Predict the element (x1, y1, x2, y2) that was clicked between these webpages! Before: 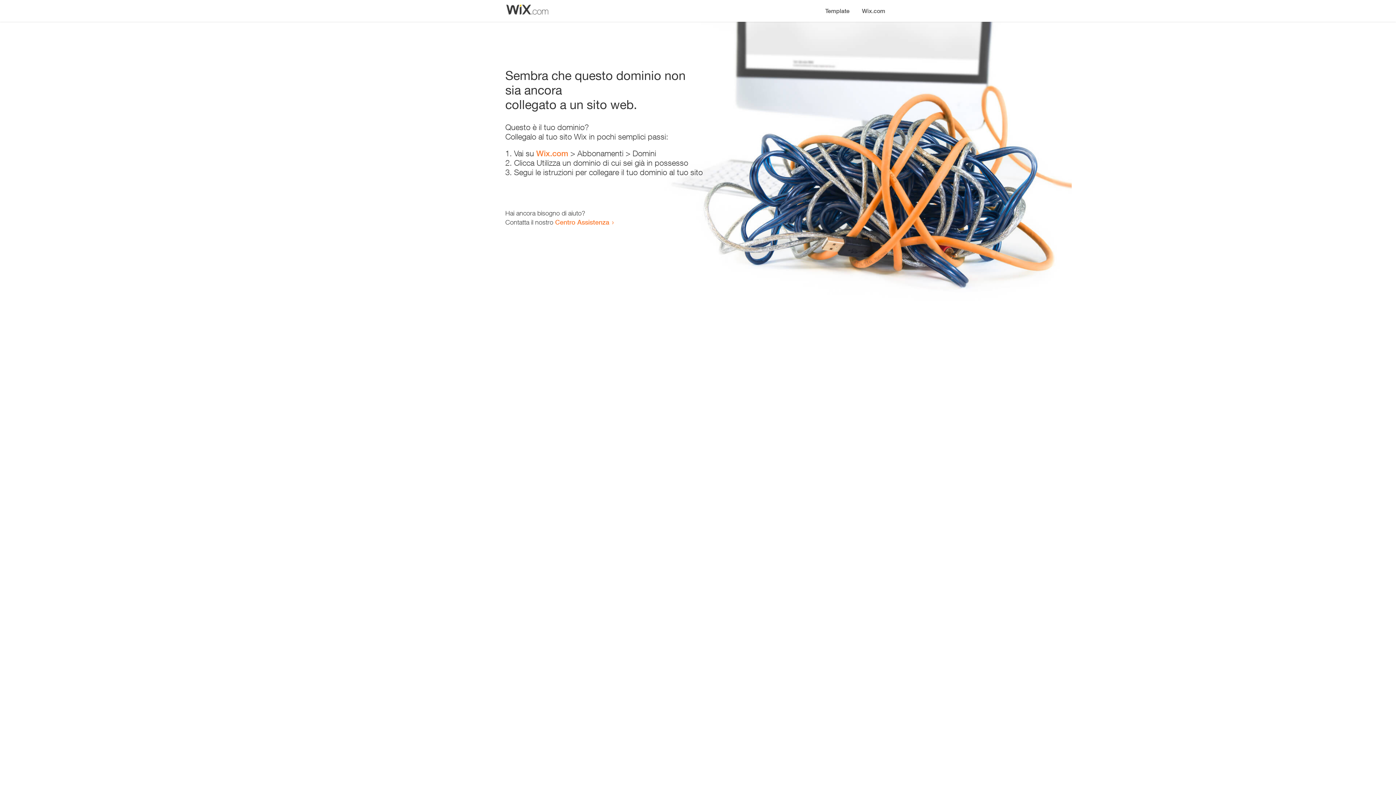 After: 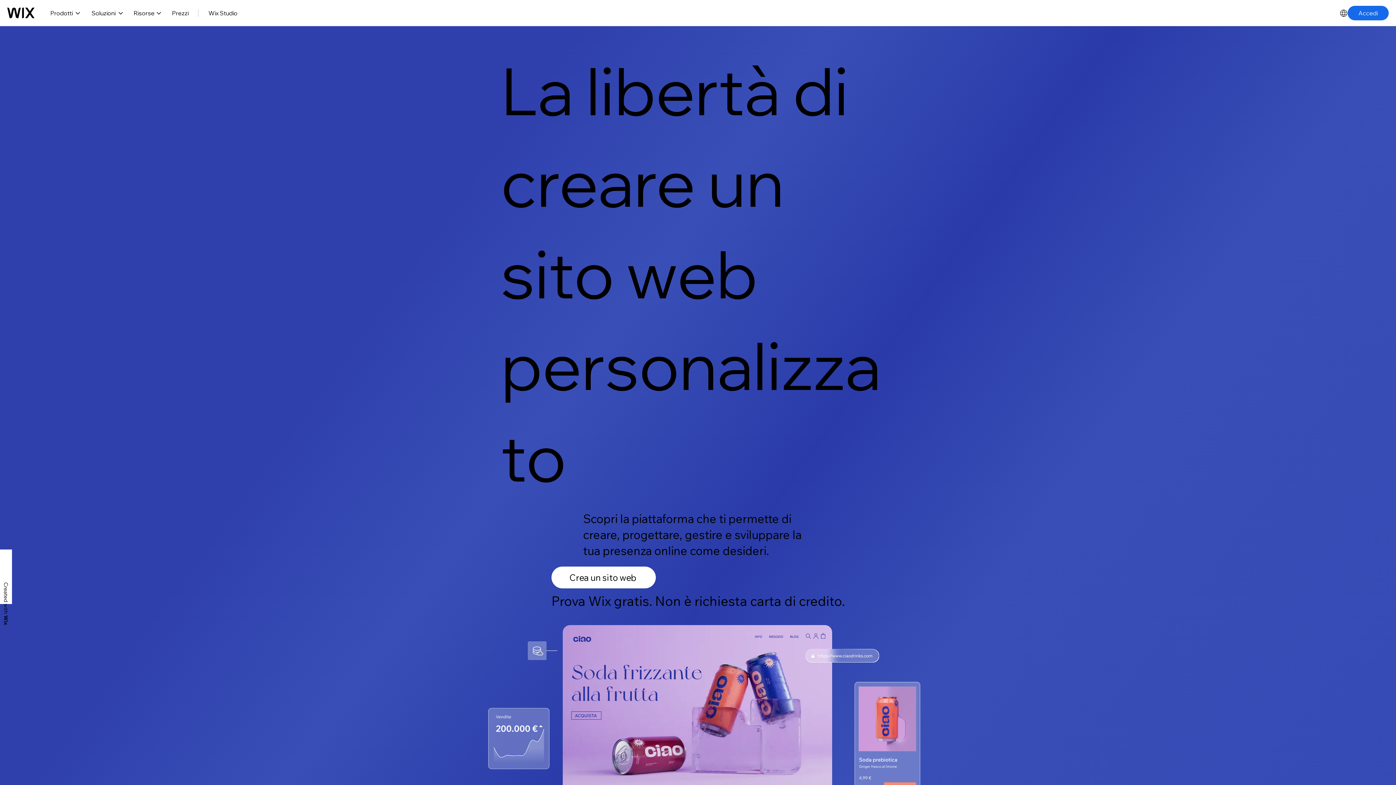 Action: label: Wix.com bbox: (856, 0, 890, 14)